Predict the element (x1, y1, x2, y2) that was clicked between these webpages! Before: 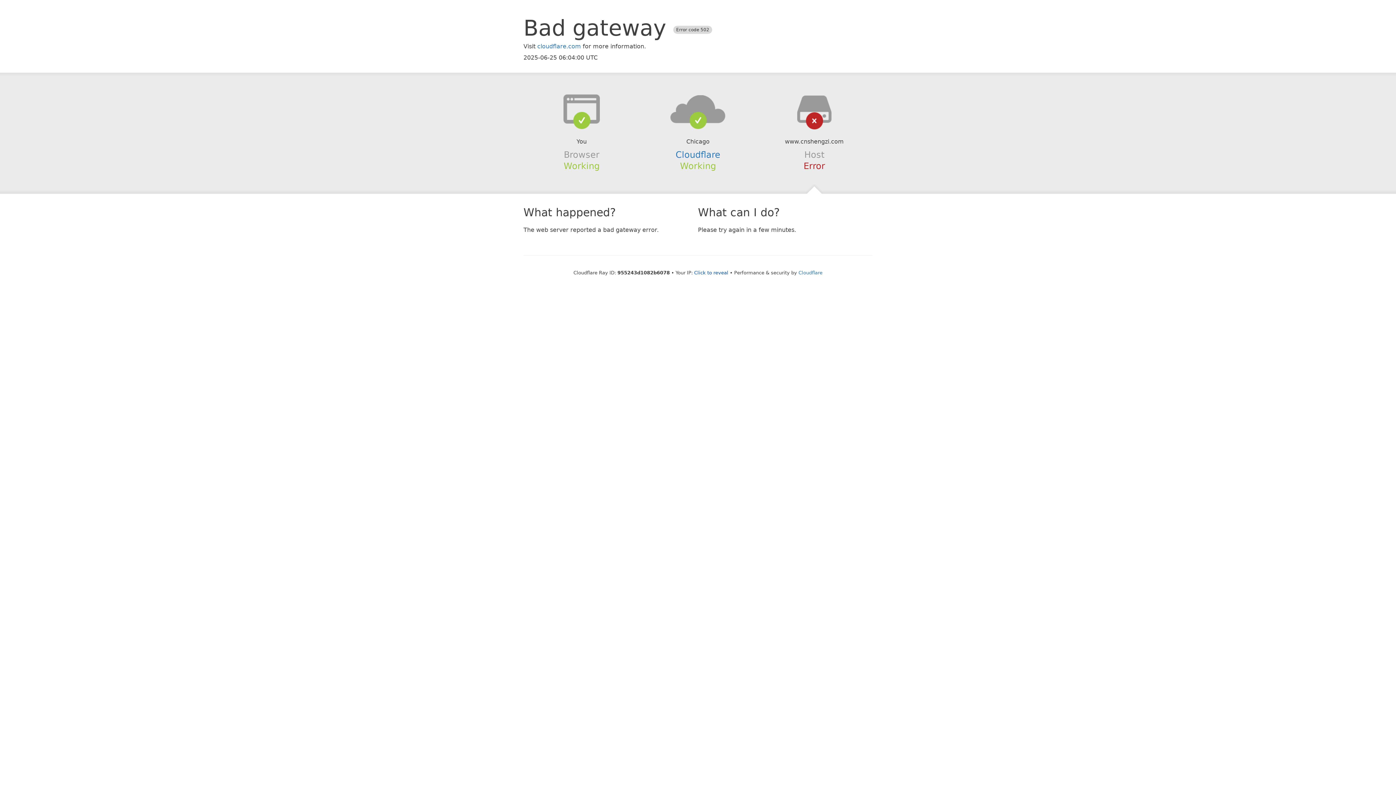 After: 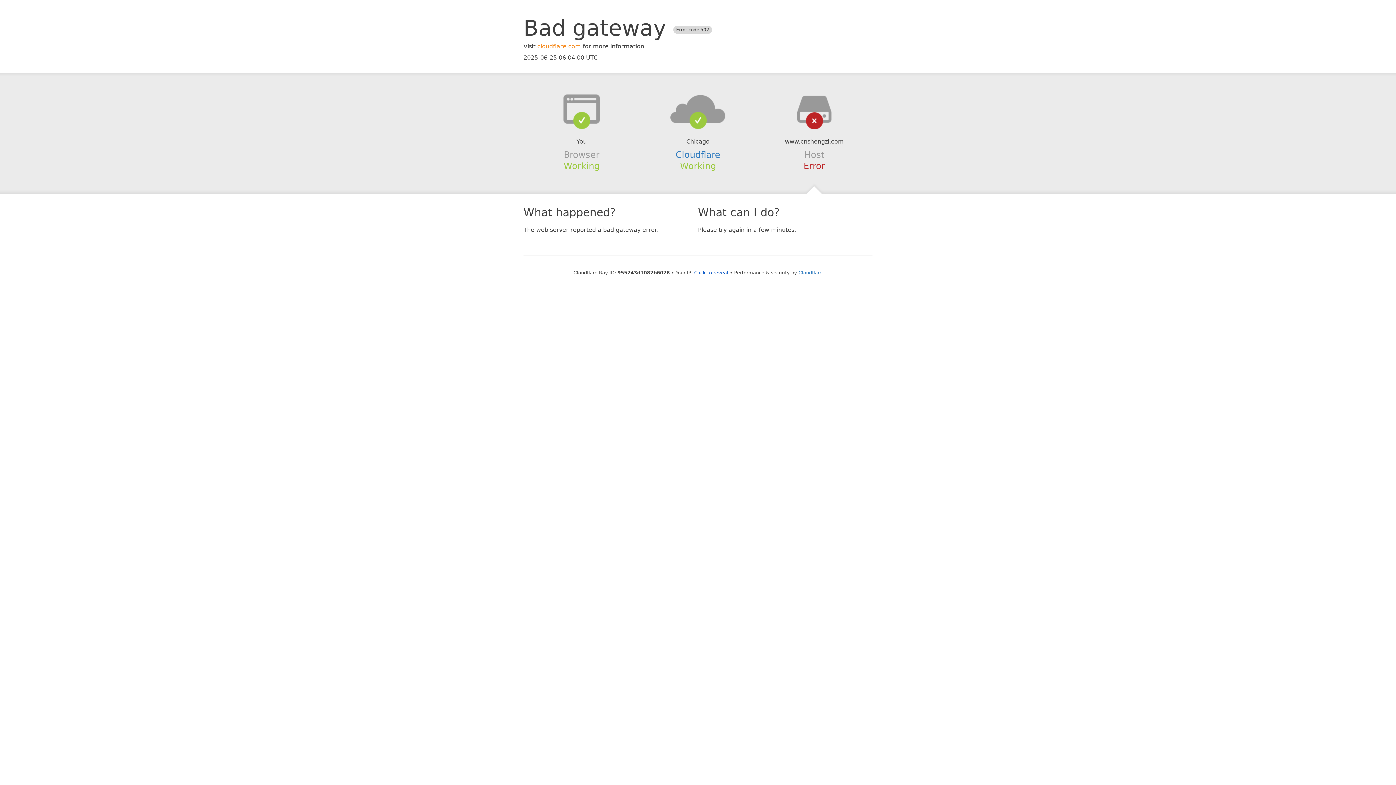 Action: label: cloudflare.com bbox: (537, 42, 581, 49)